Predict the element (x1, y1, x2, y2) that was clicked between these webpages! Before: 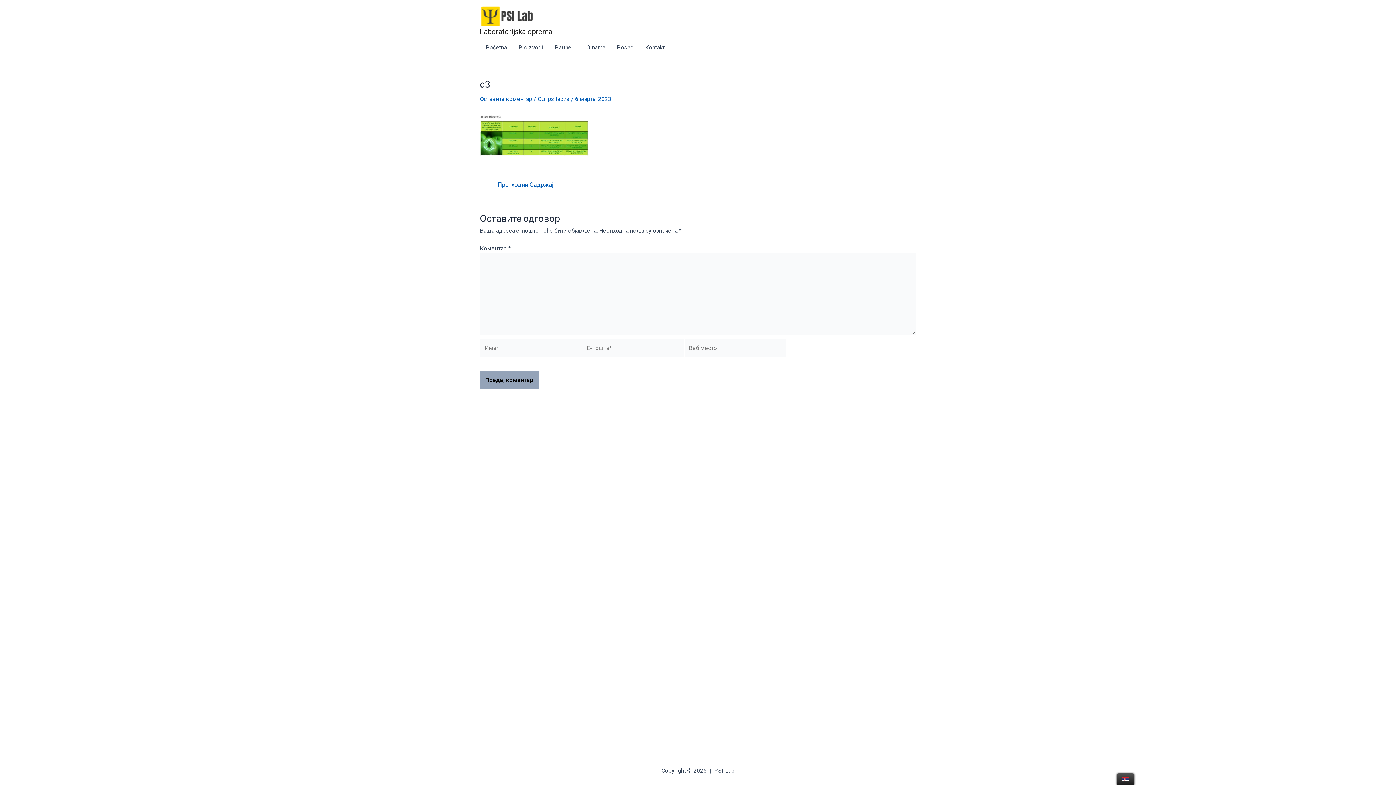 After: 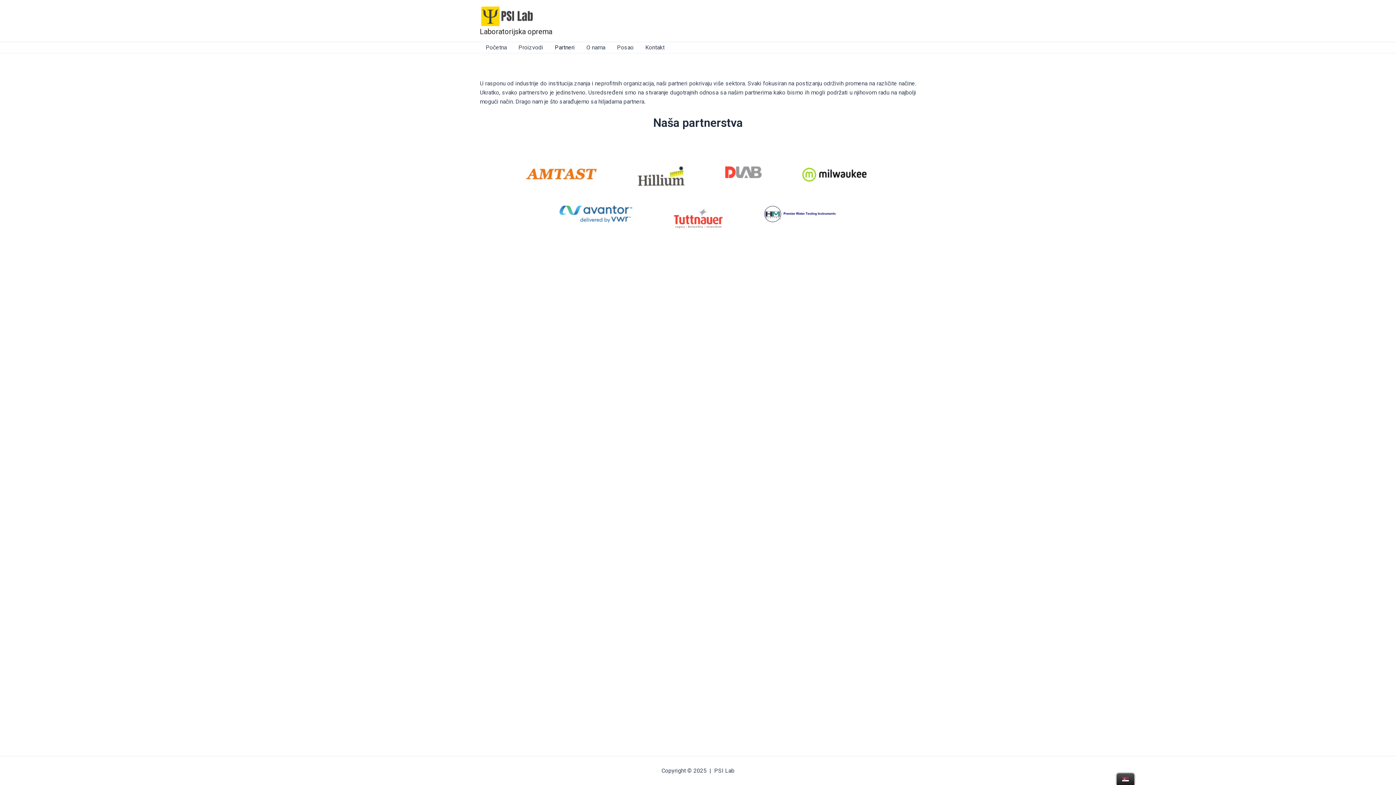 Action: label: Partneri bbox: (549, 42, 580, 53)